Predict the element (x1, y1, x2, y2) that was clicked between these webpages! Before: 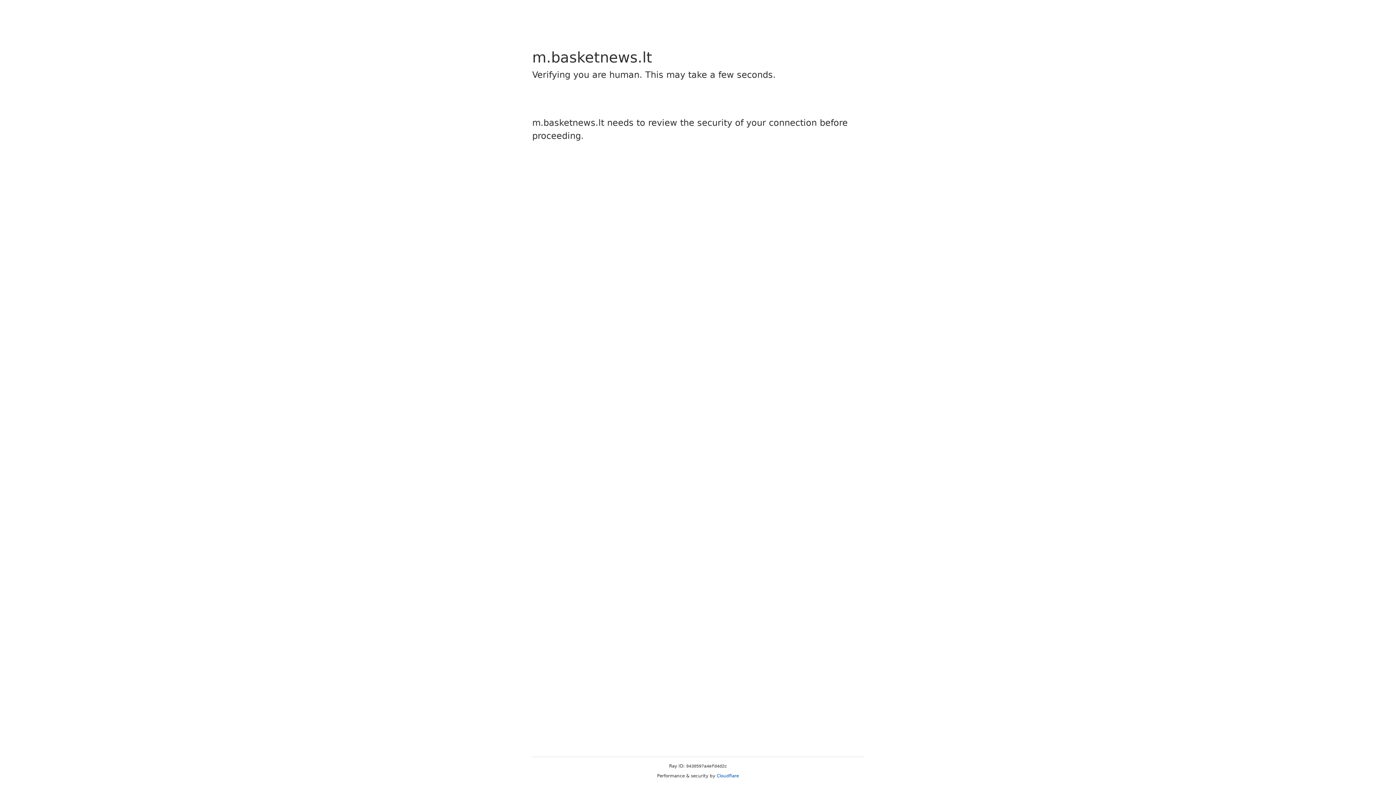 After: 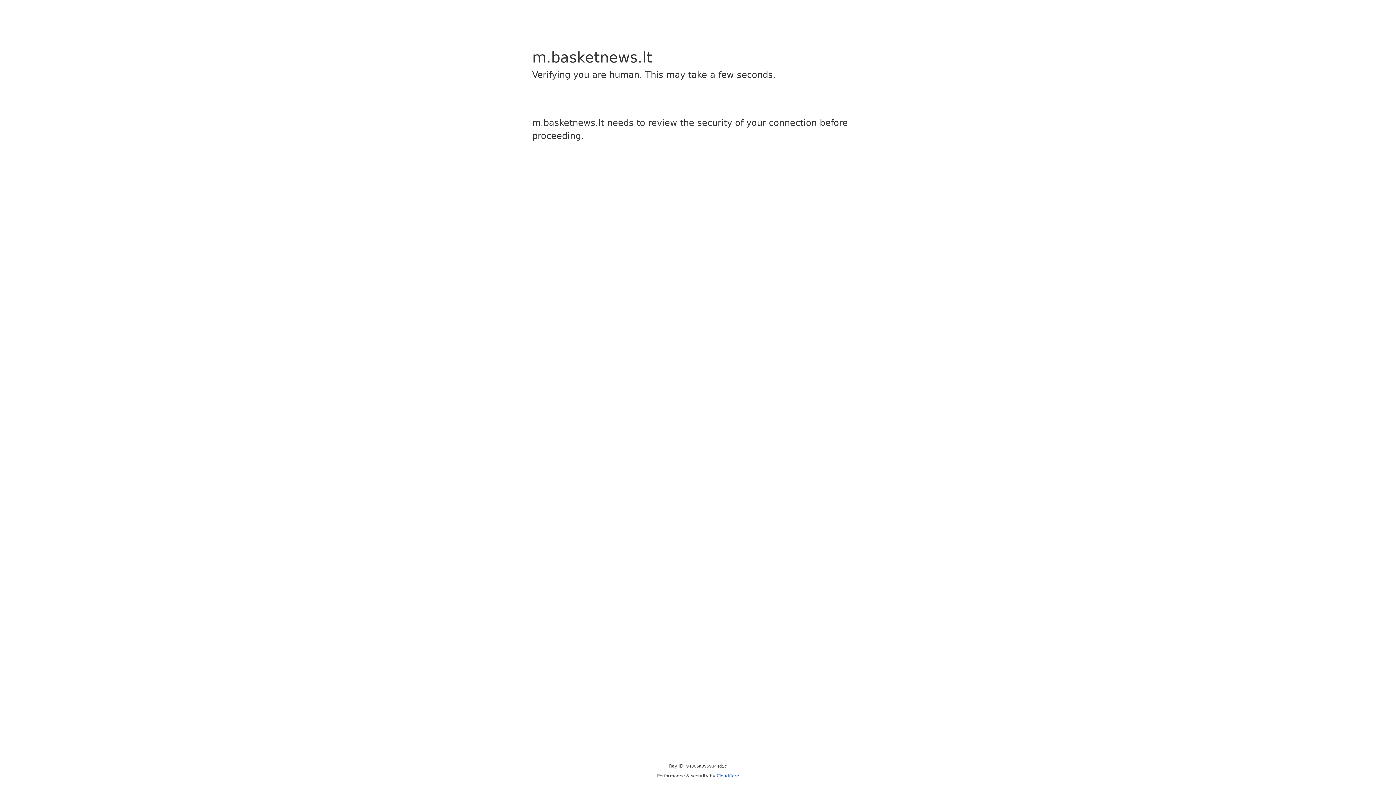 Action: label: Cloudflare bbox: (716, 773, 739, 778)